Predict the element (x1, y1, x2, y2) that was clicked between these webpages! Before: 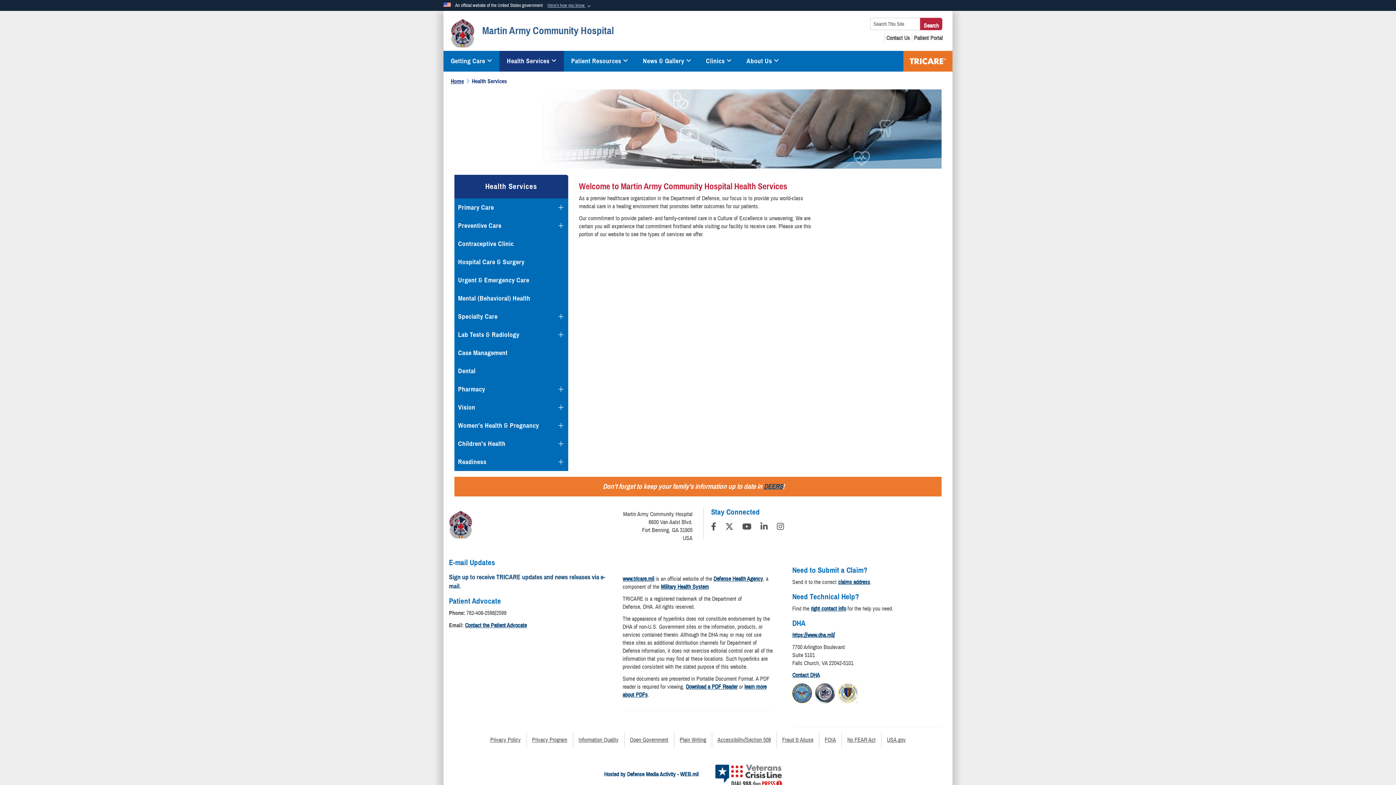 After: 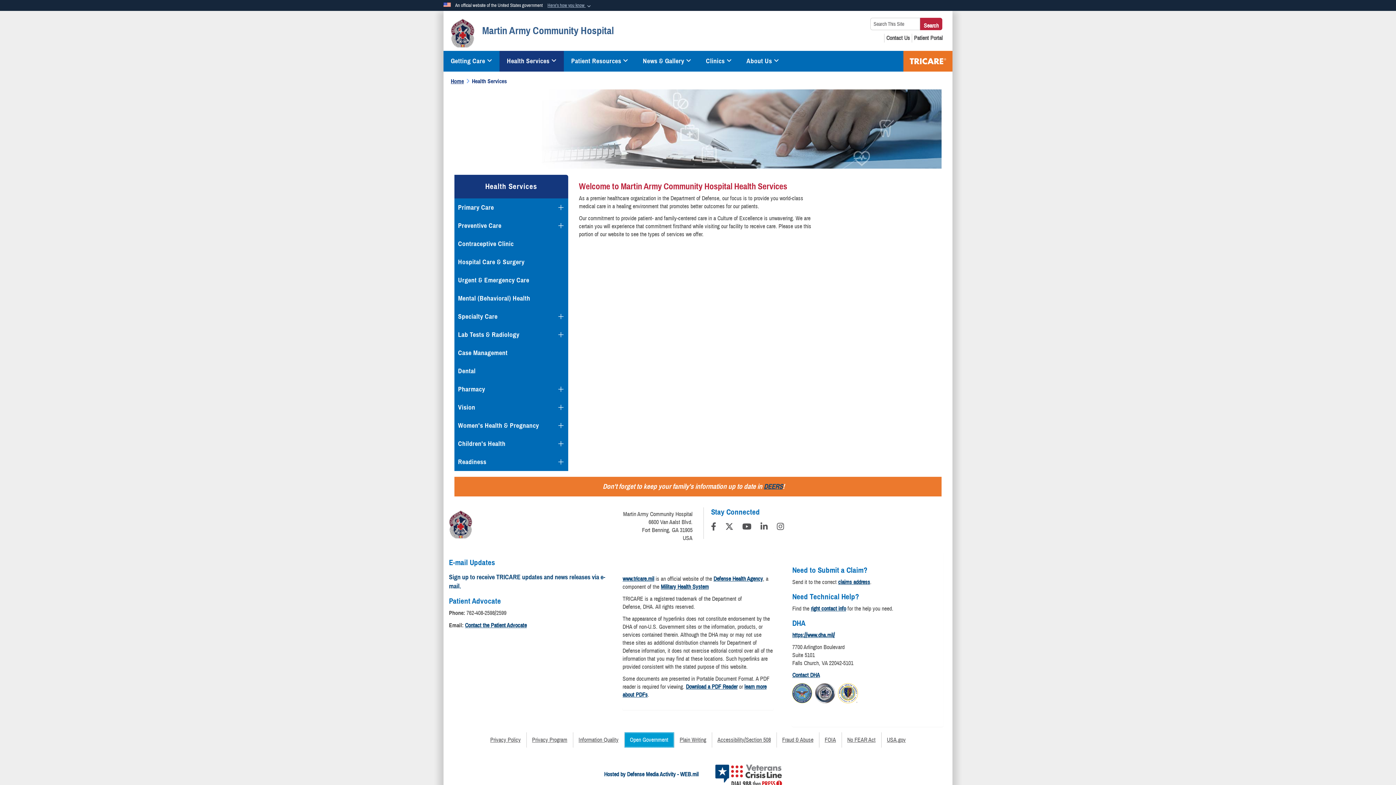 Action: label: Open Government bbox: (624, 732, 674, 747)